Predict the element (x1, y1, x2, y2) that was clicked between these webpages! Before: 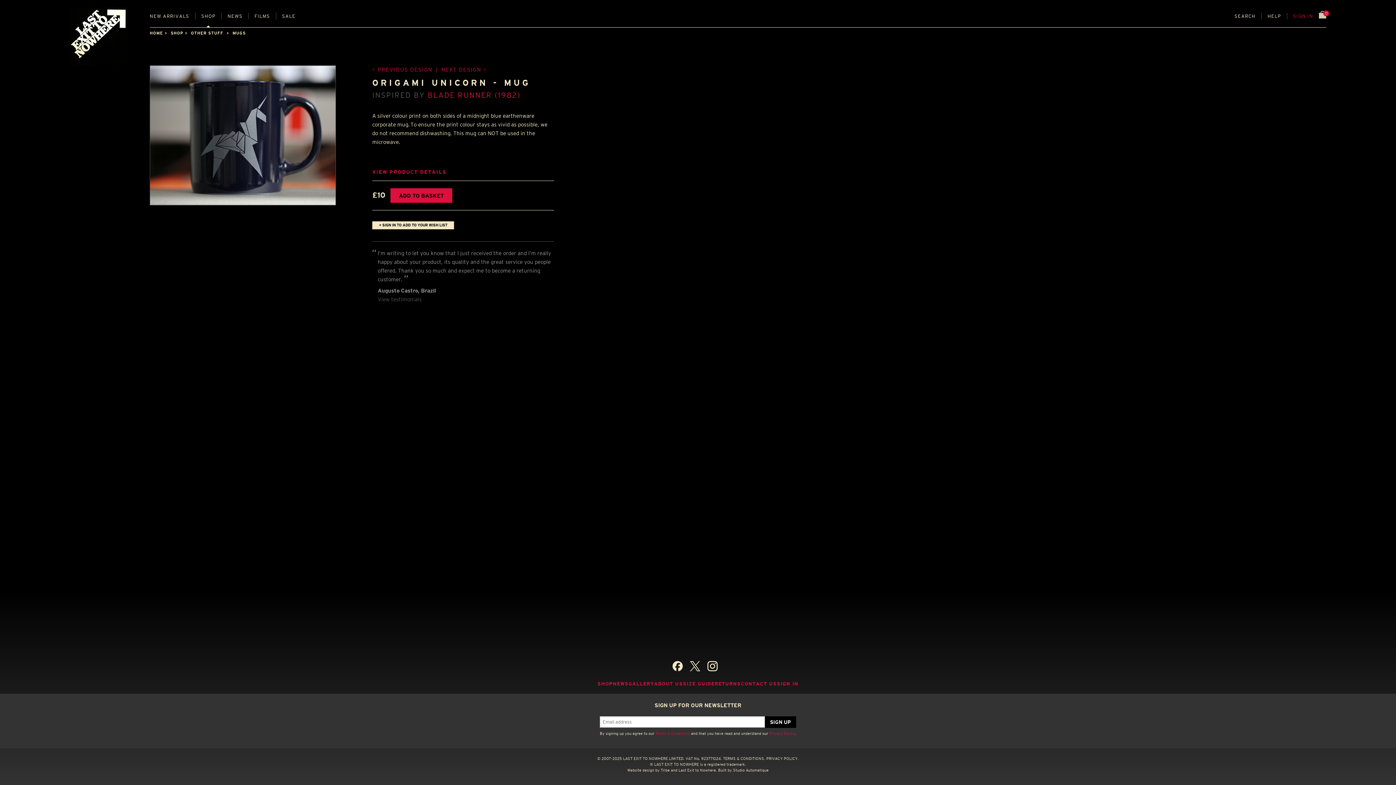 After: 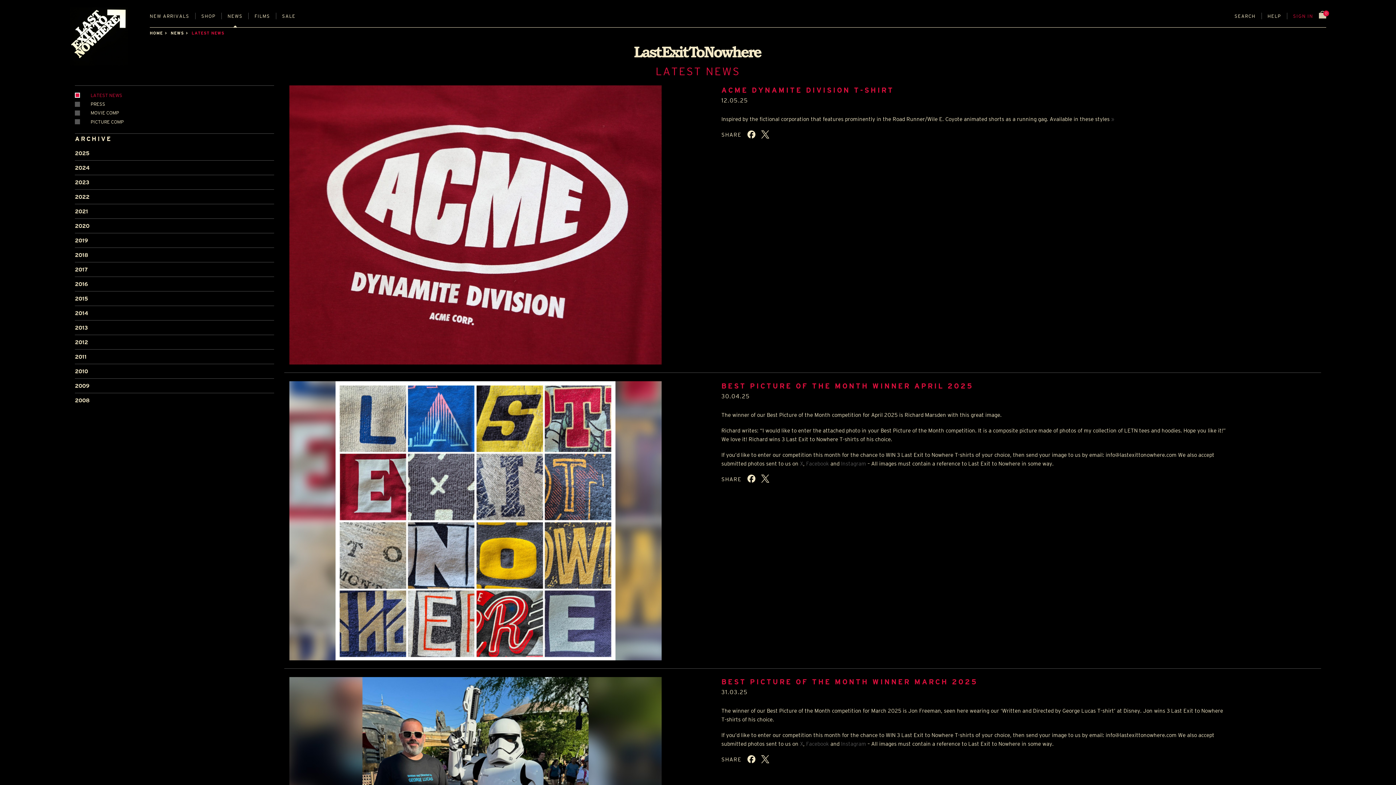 Action: label: NEWS bbox: (227, 13, 242, 18)